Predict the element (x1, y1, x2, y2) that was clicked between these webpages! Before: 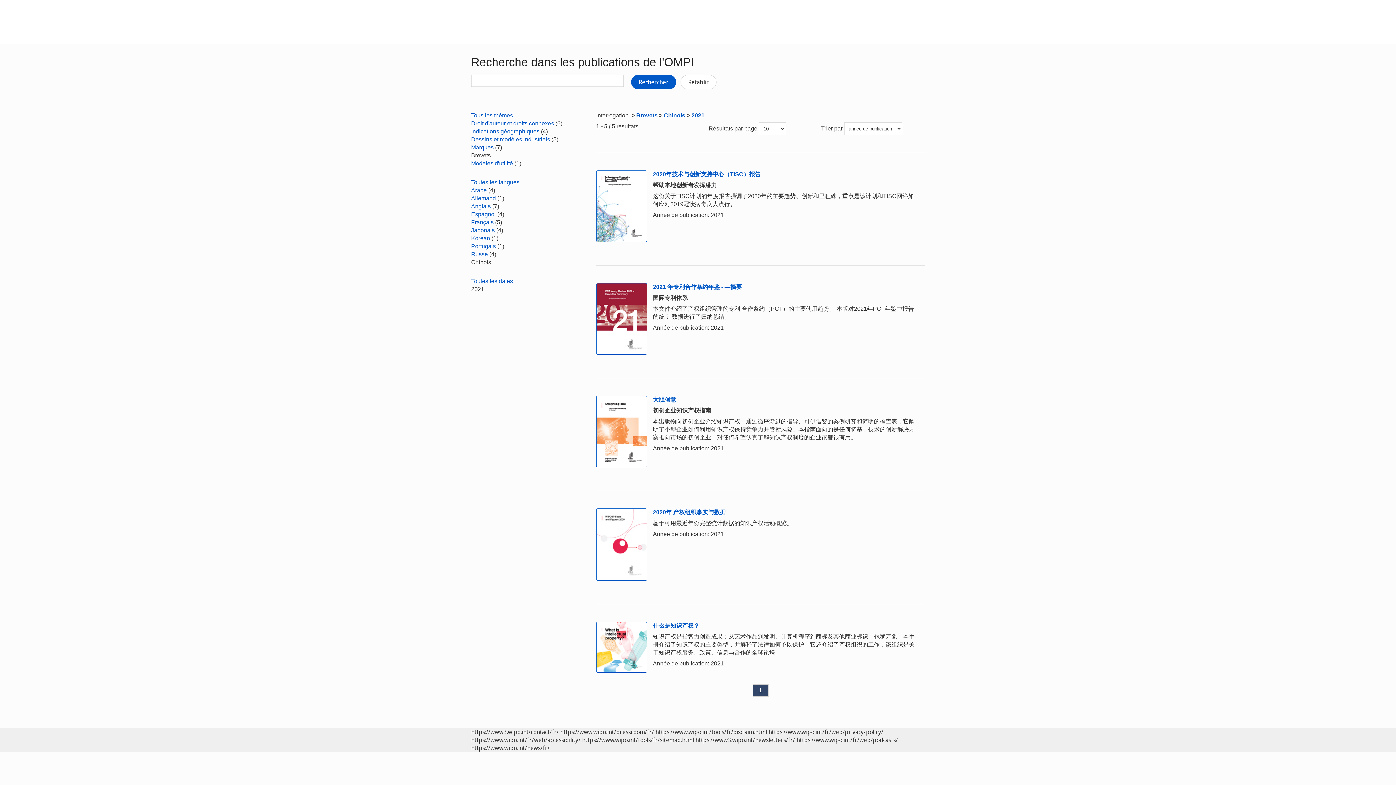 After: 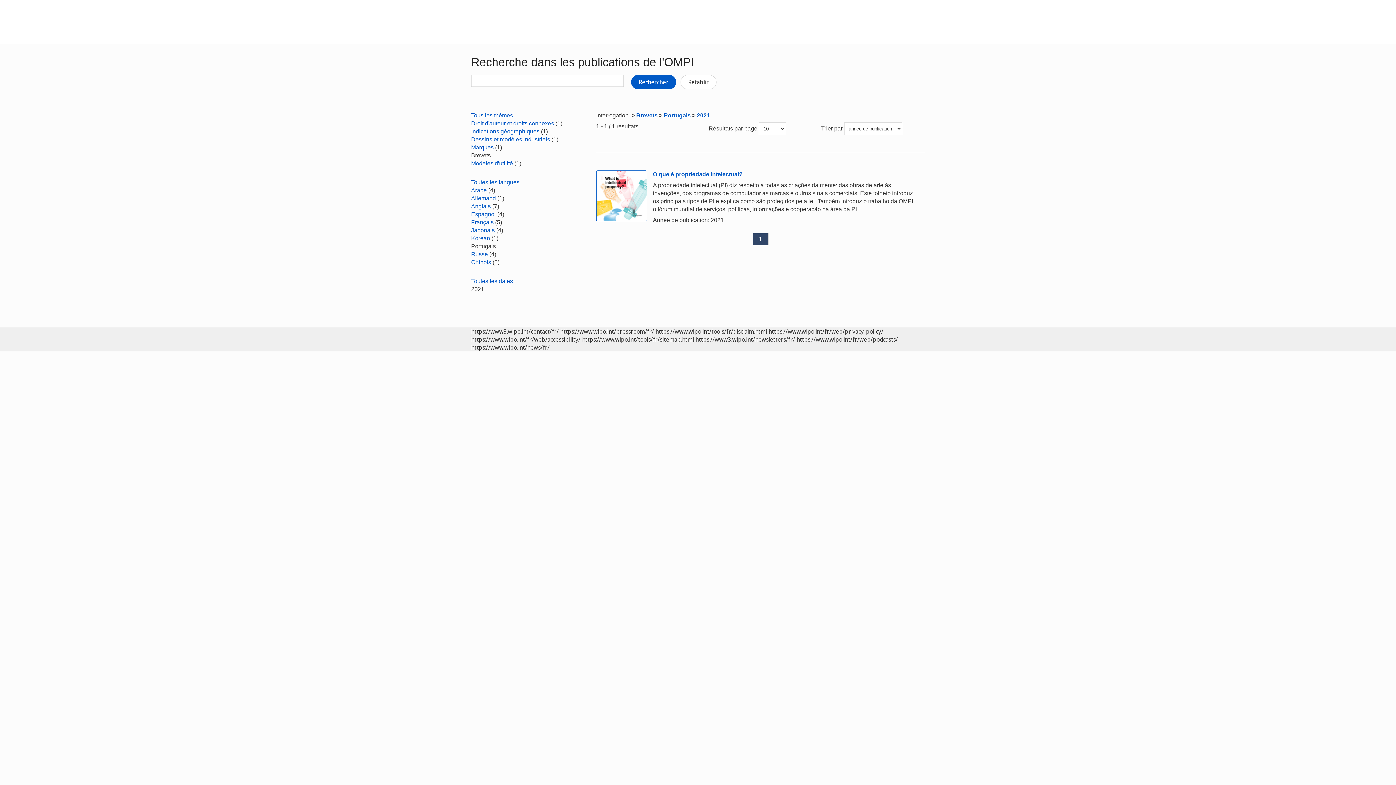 Action: bbox: (471, 243, 496, 249) label: Portugais